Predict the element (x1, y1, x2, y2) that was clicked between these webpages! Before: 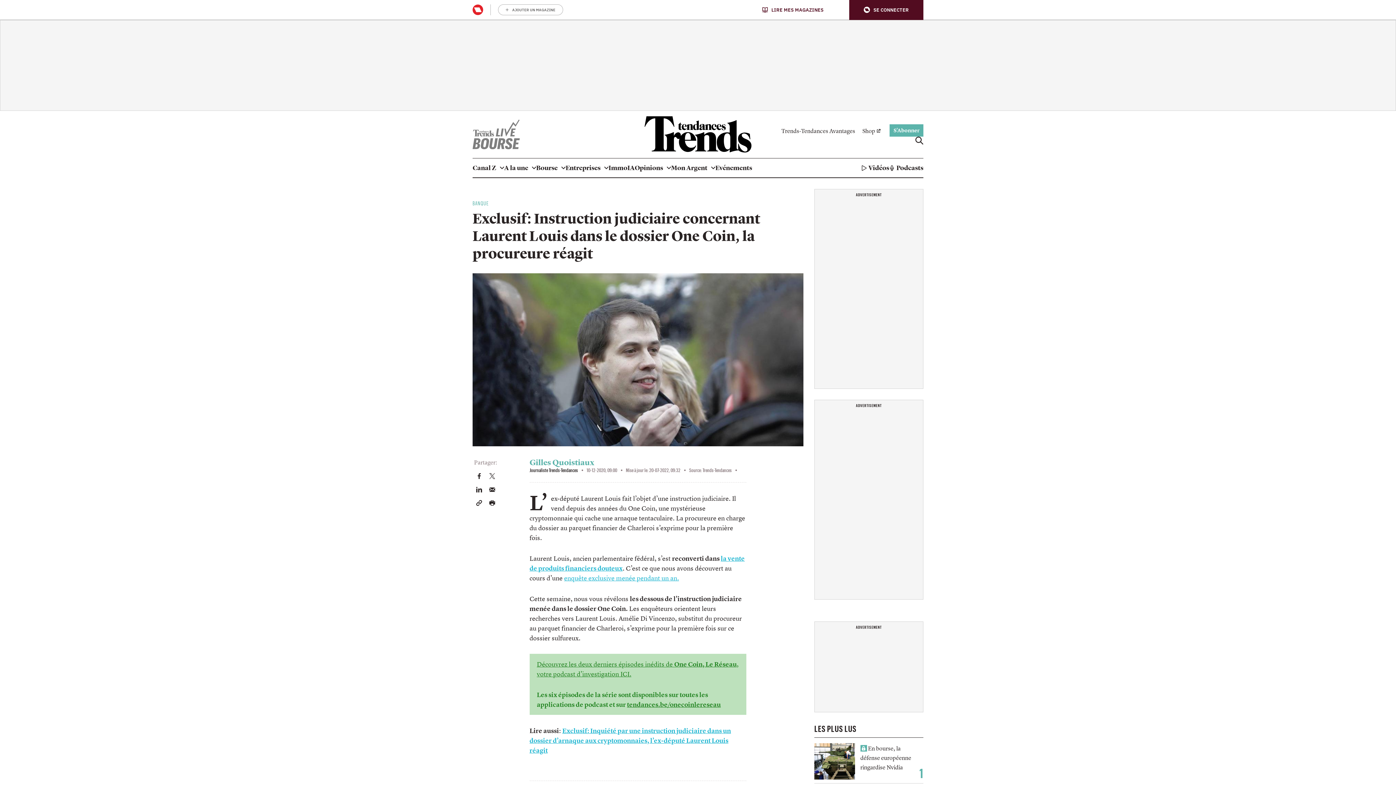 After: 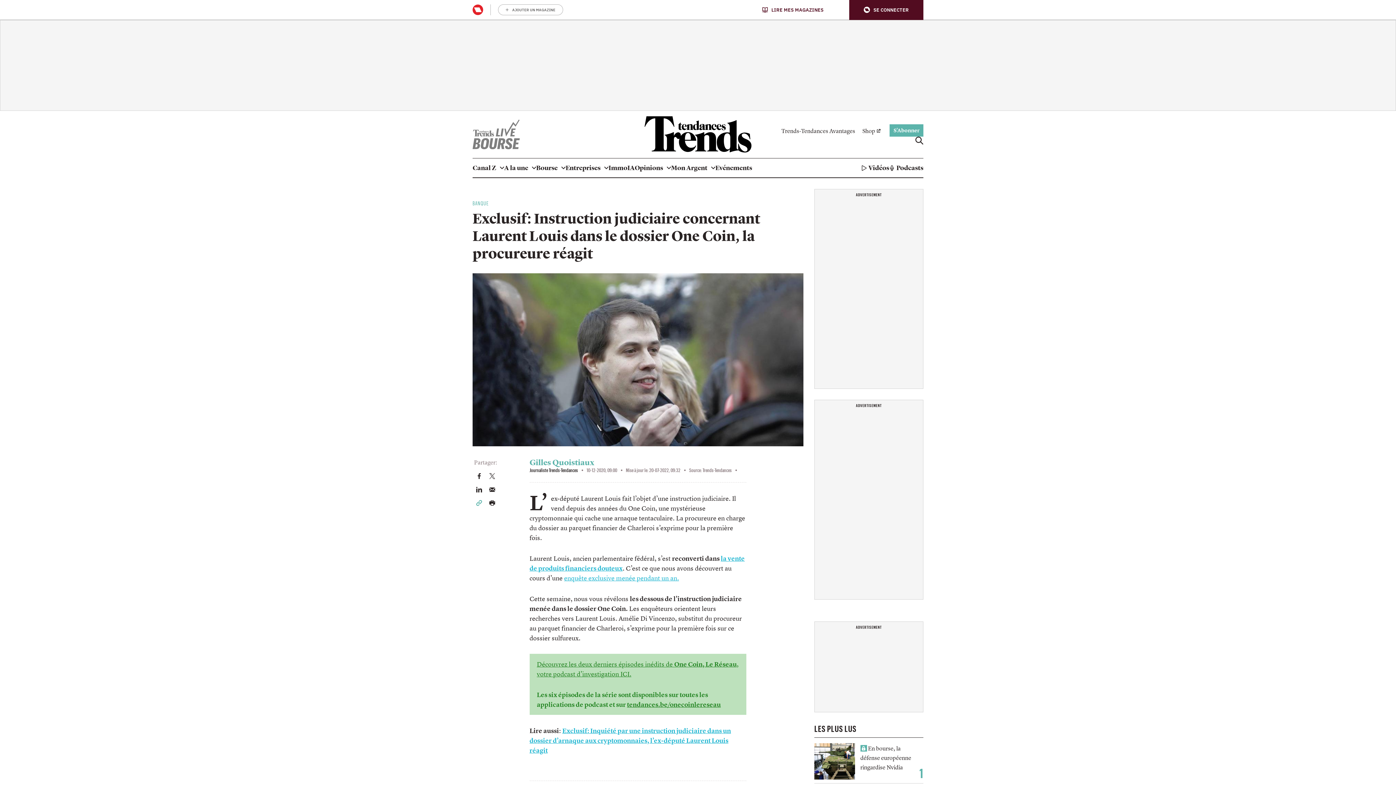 Action: bbox: (476, 498, 482, 506) label: Hyperlink